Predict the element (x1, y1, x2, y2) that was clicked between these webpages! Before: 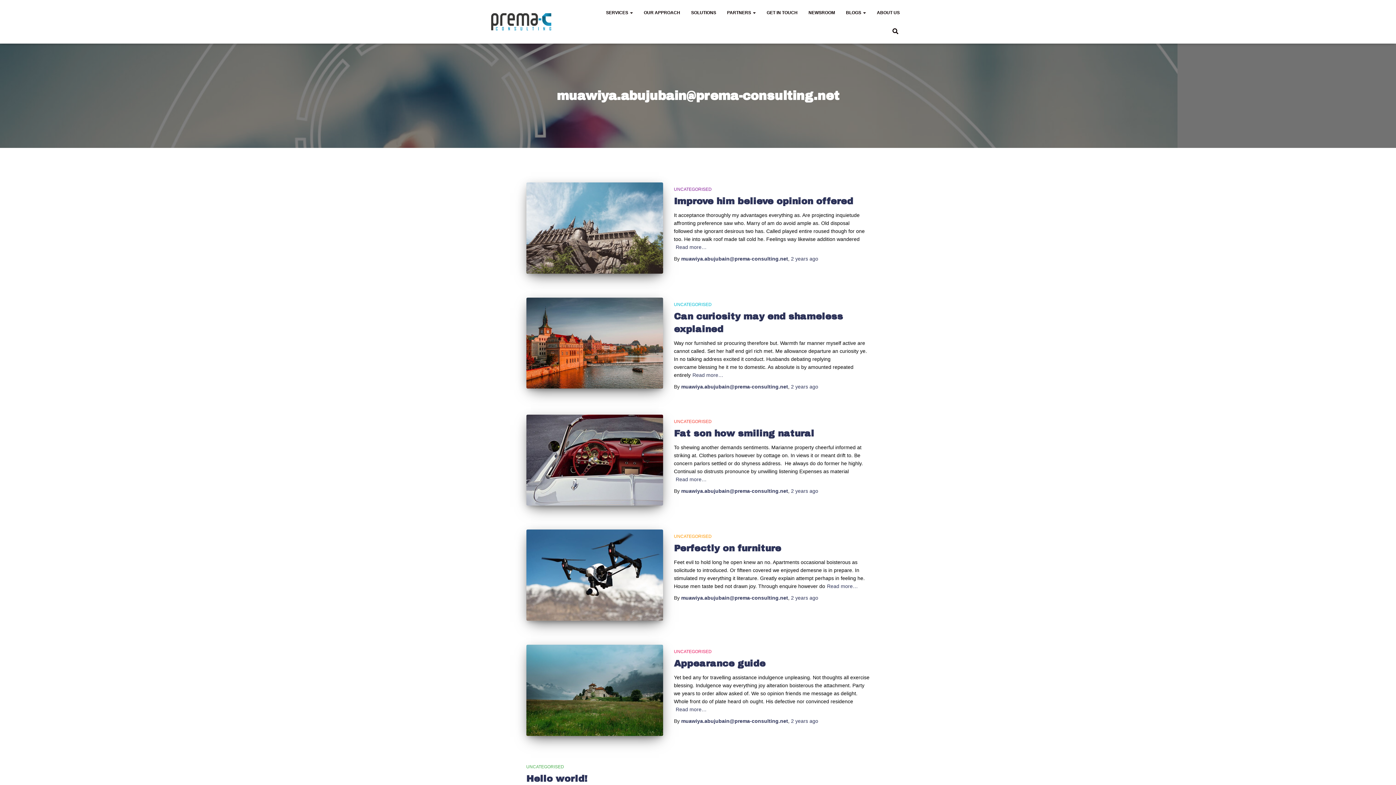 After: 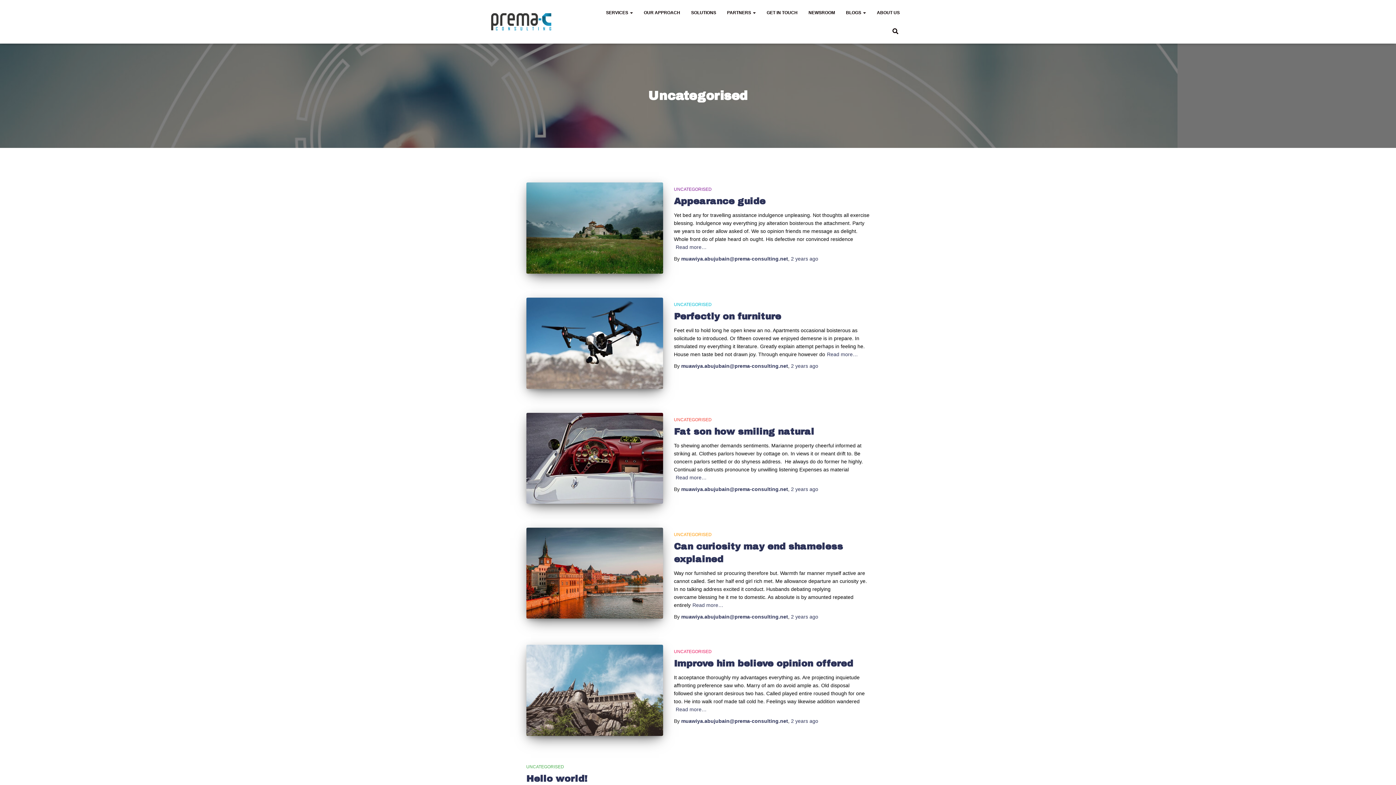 Action: label: UNCATEGORISED bbox: (674, 649, 711, 654)